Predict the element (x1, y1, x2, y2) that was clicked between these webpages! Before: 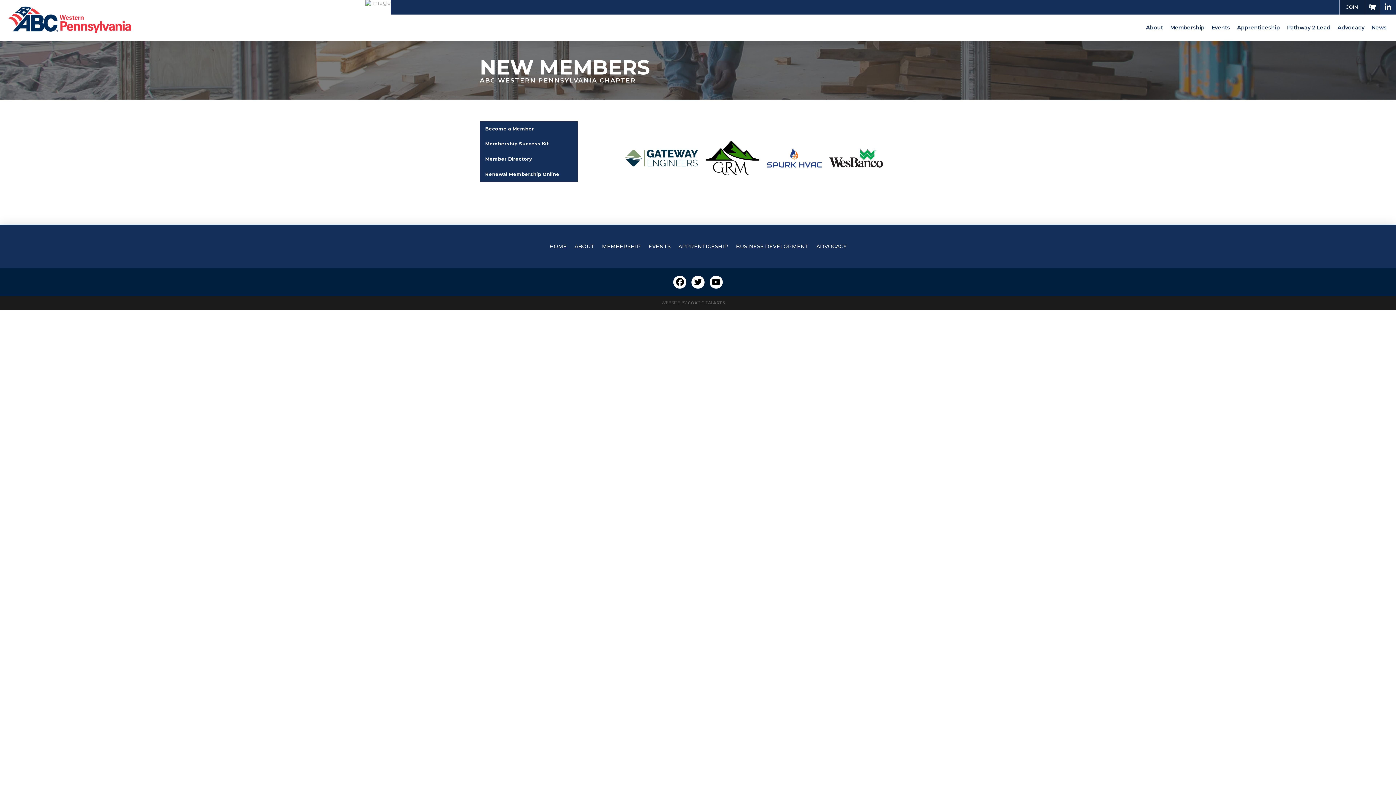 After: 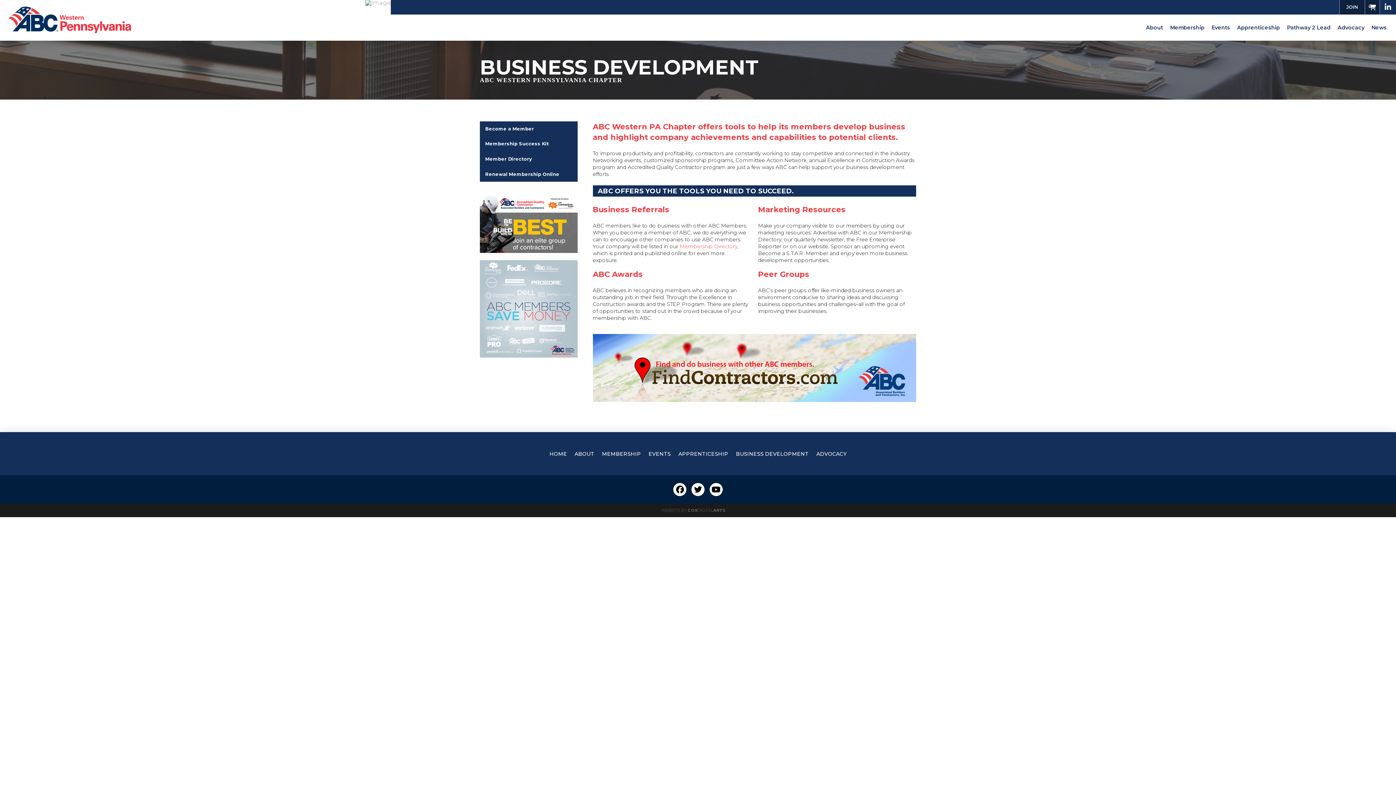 Action: label: BUSINESS DEVELOPMENT bbox: (732, 240, 812, 252)